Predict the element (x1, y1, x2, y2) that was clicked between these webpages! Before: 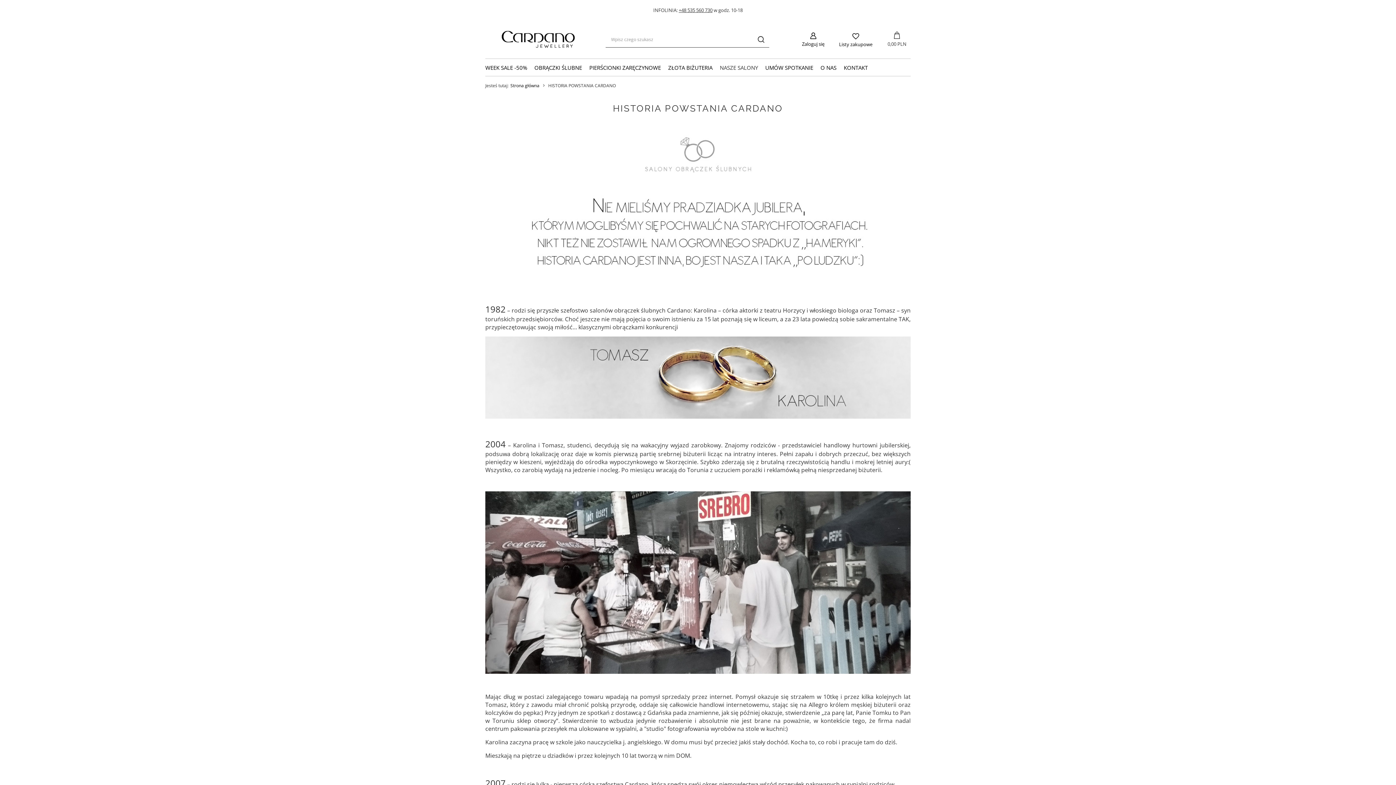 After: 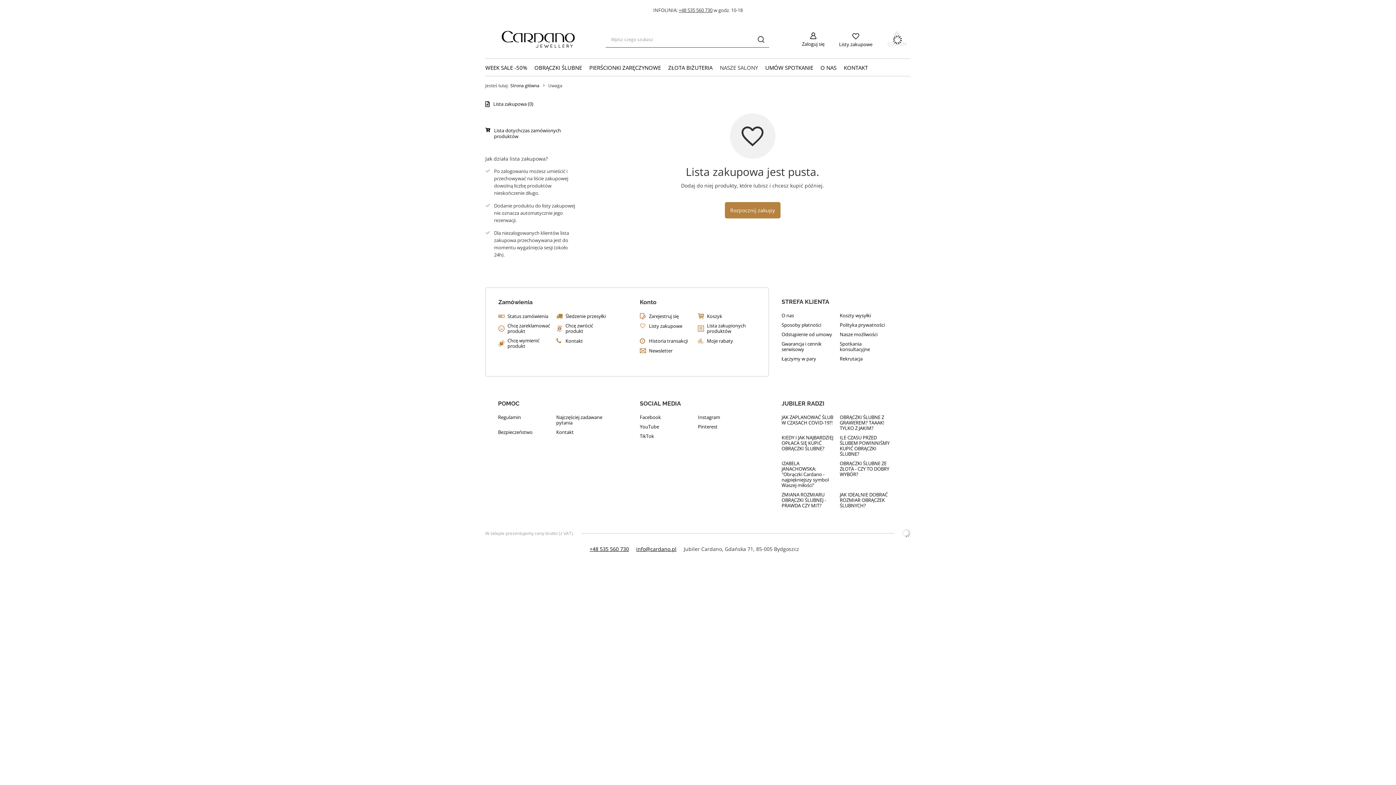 Action: bbox: (839, 31, 872, 47) label: Listy zakupowe